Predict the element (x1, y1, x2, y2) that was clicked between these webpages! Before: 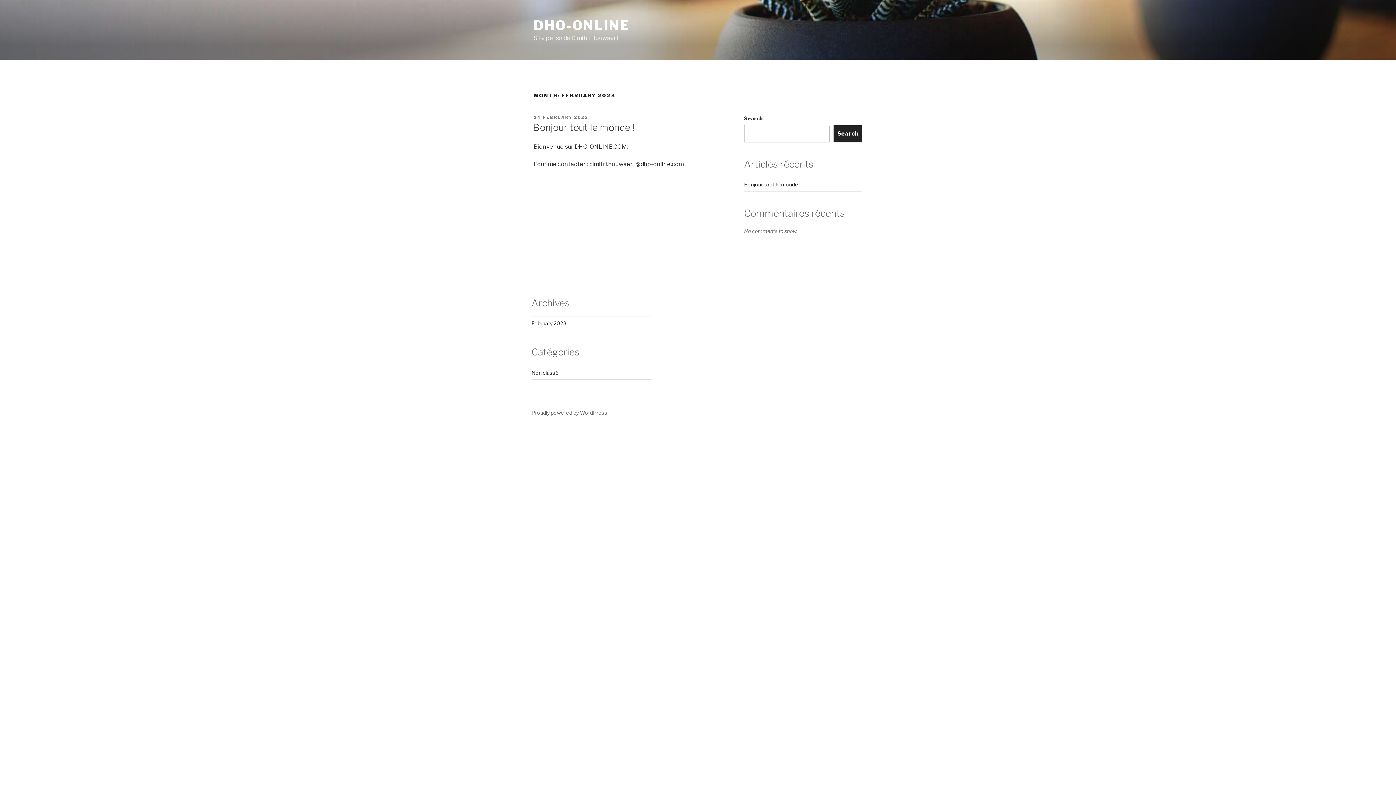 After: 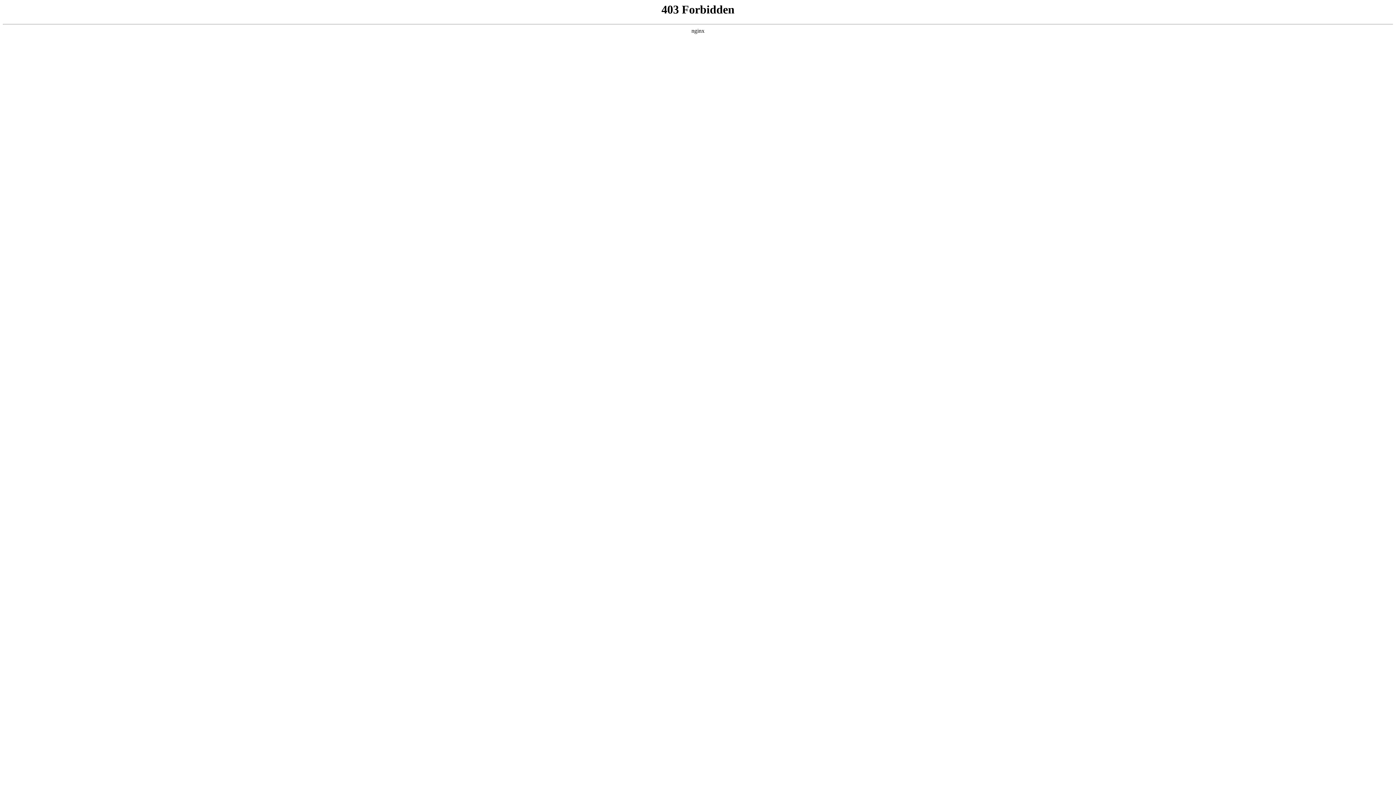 Action: bbox: (531, 409, 607, 415) label: Proudly powered by WordPress